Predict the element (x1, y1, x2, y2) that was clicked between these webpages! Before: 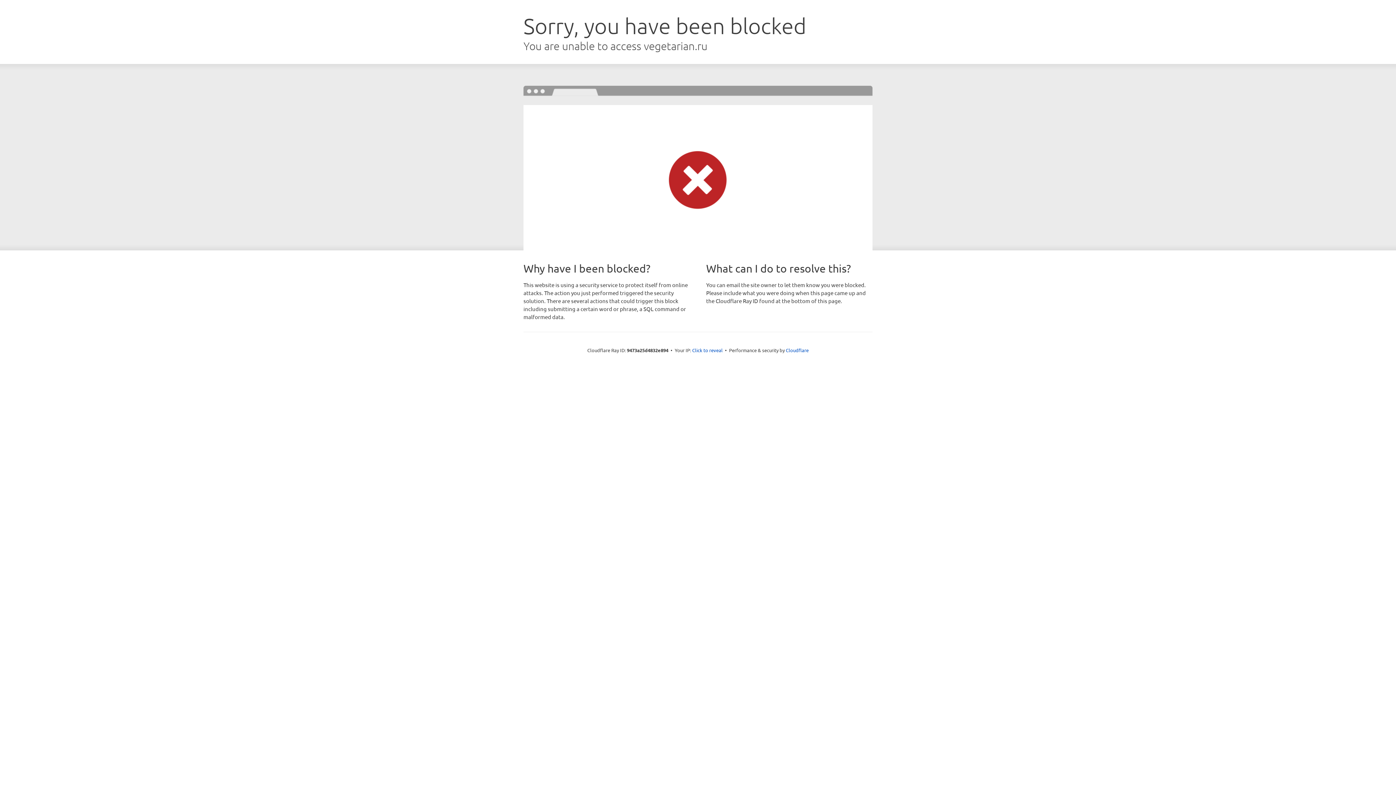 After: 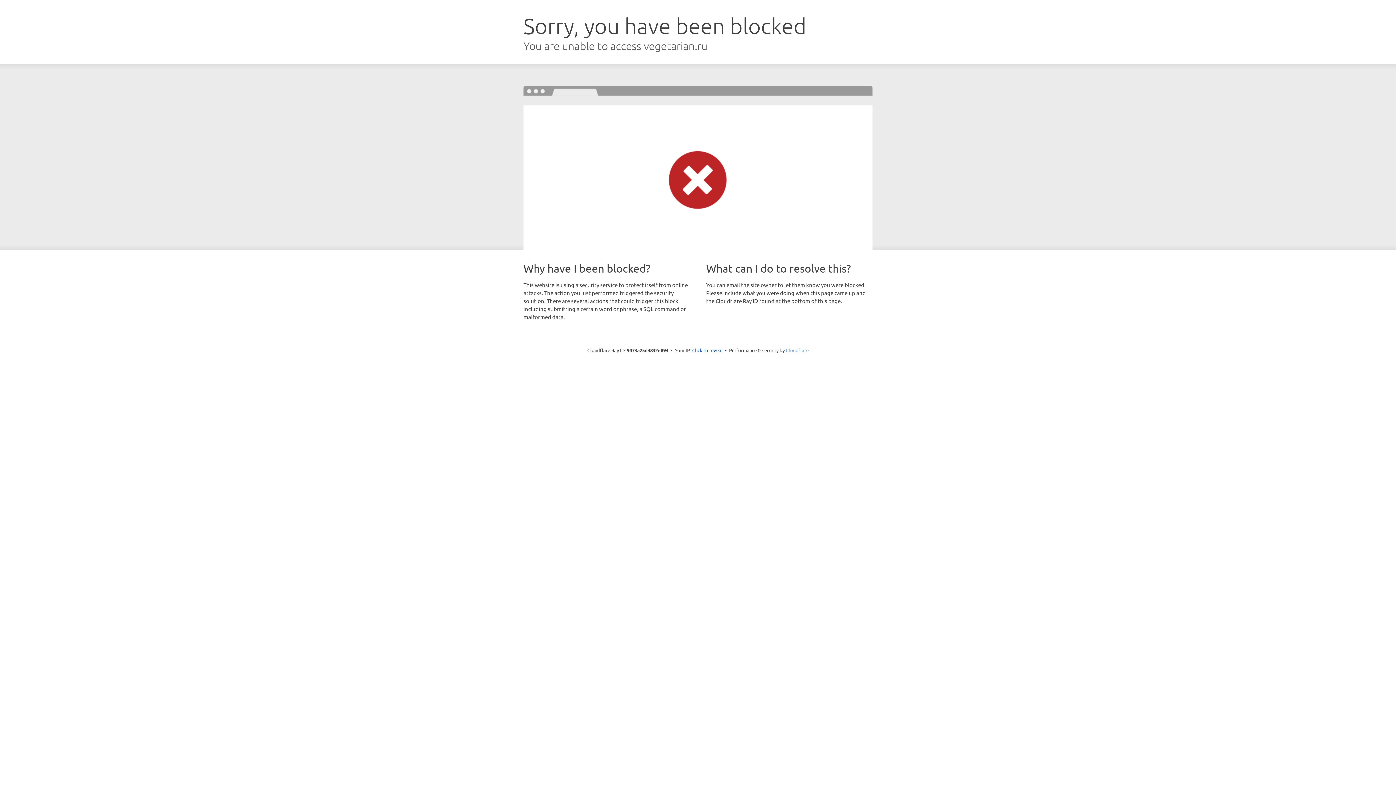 Action: label: Cloudflare bbox: (786, 347, 808, 353)